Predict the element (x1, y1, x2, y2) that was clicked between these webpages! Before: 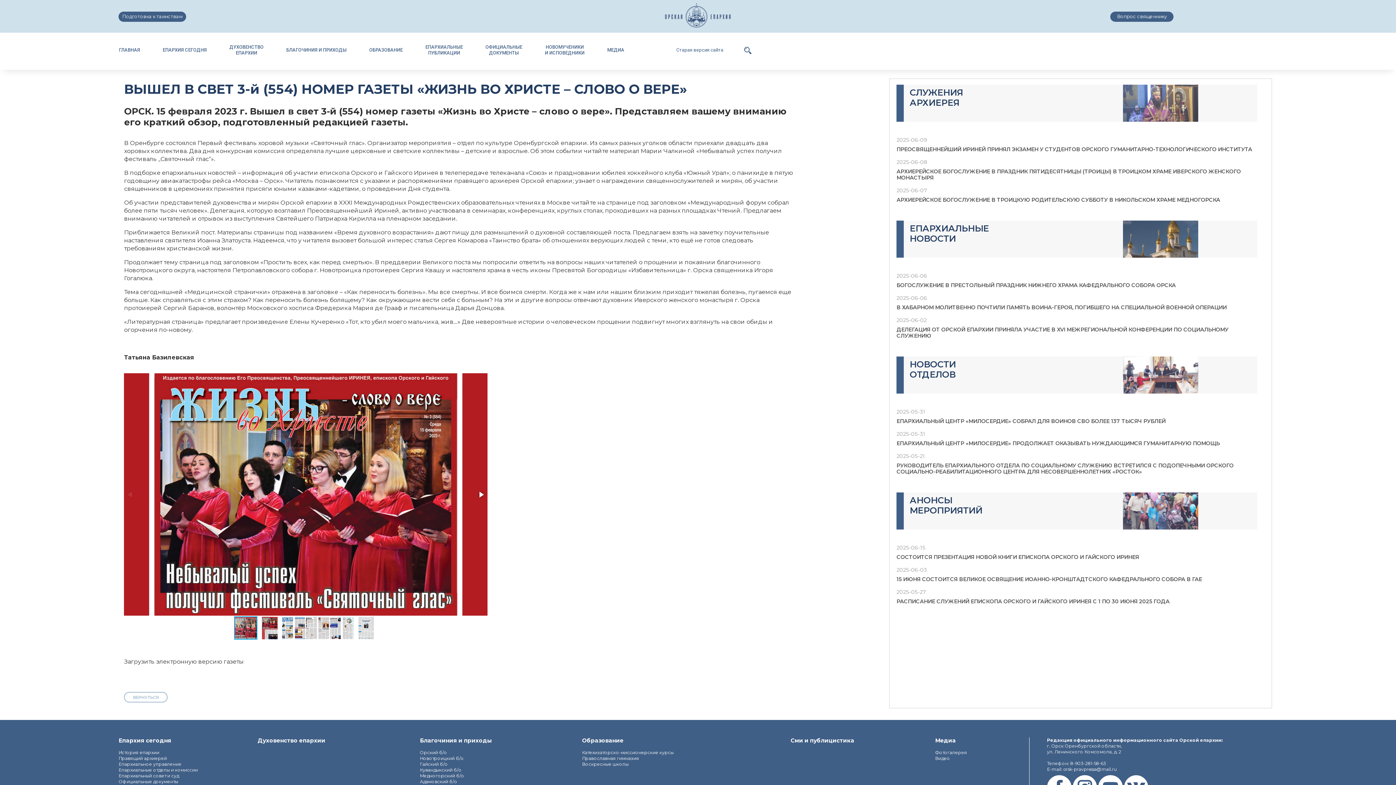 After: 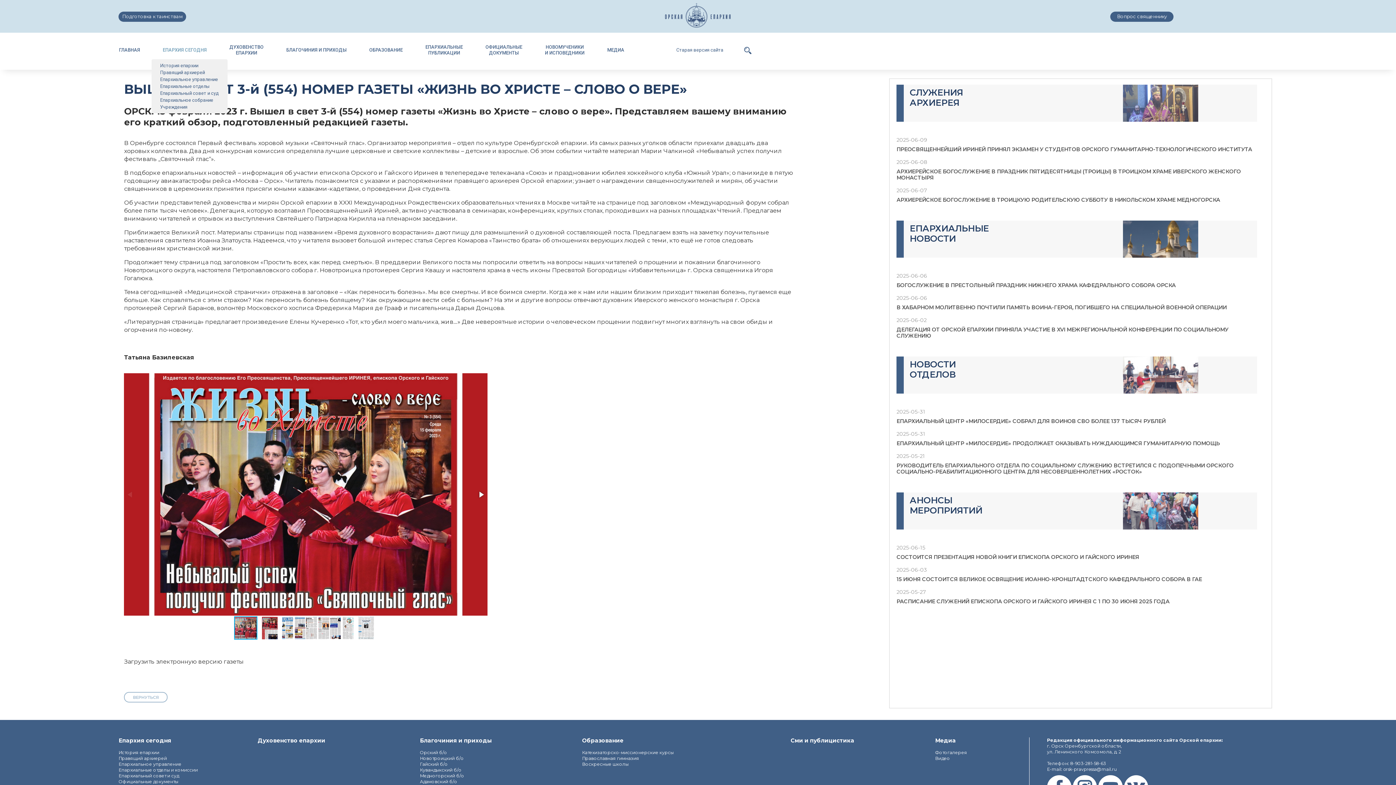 Action: bbox: (162, 46, 206, 53) label: ЕПАРХИЯ СЕГОДНЯ